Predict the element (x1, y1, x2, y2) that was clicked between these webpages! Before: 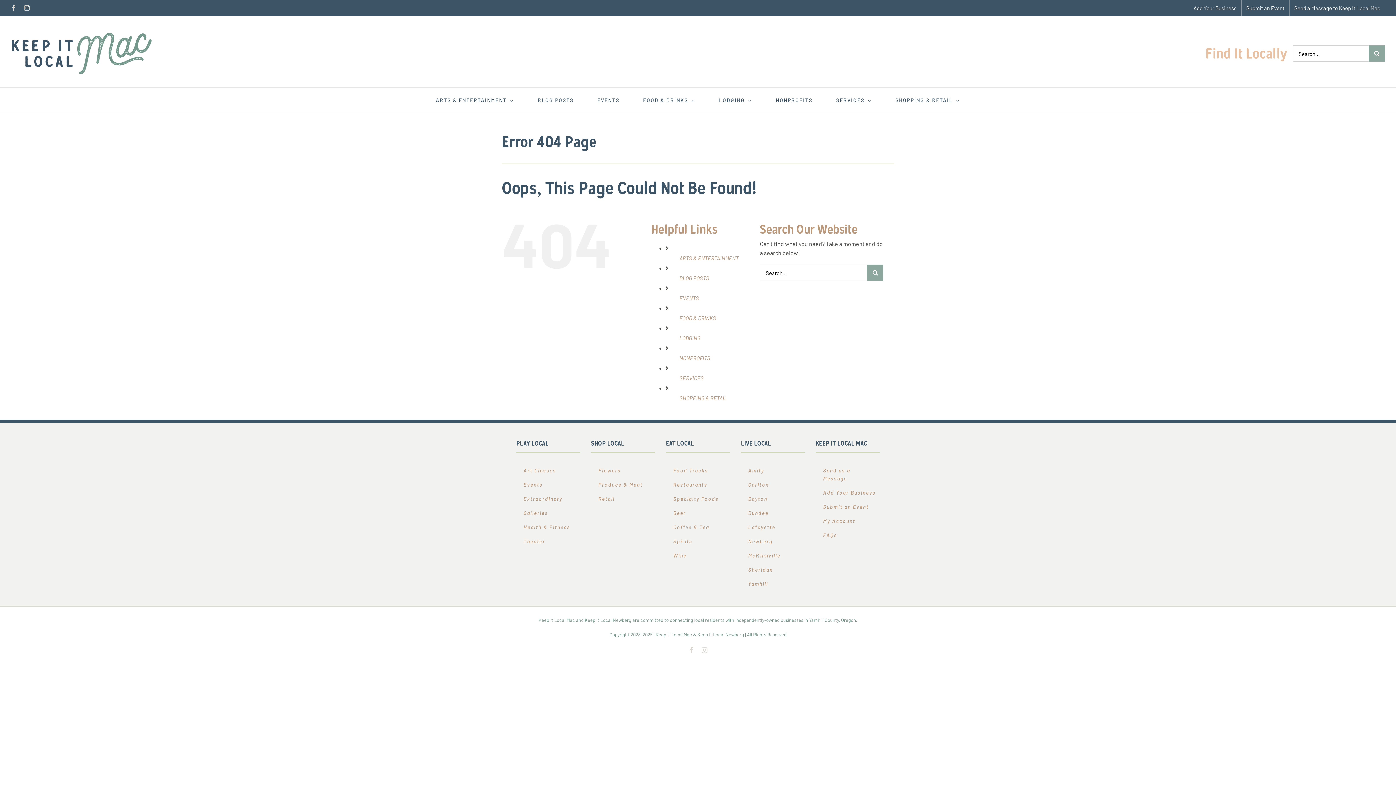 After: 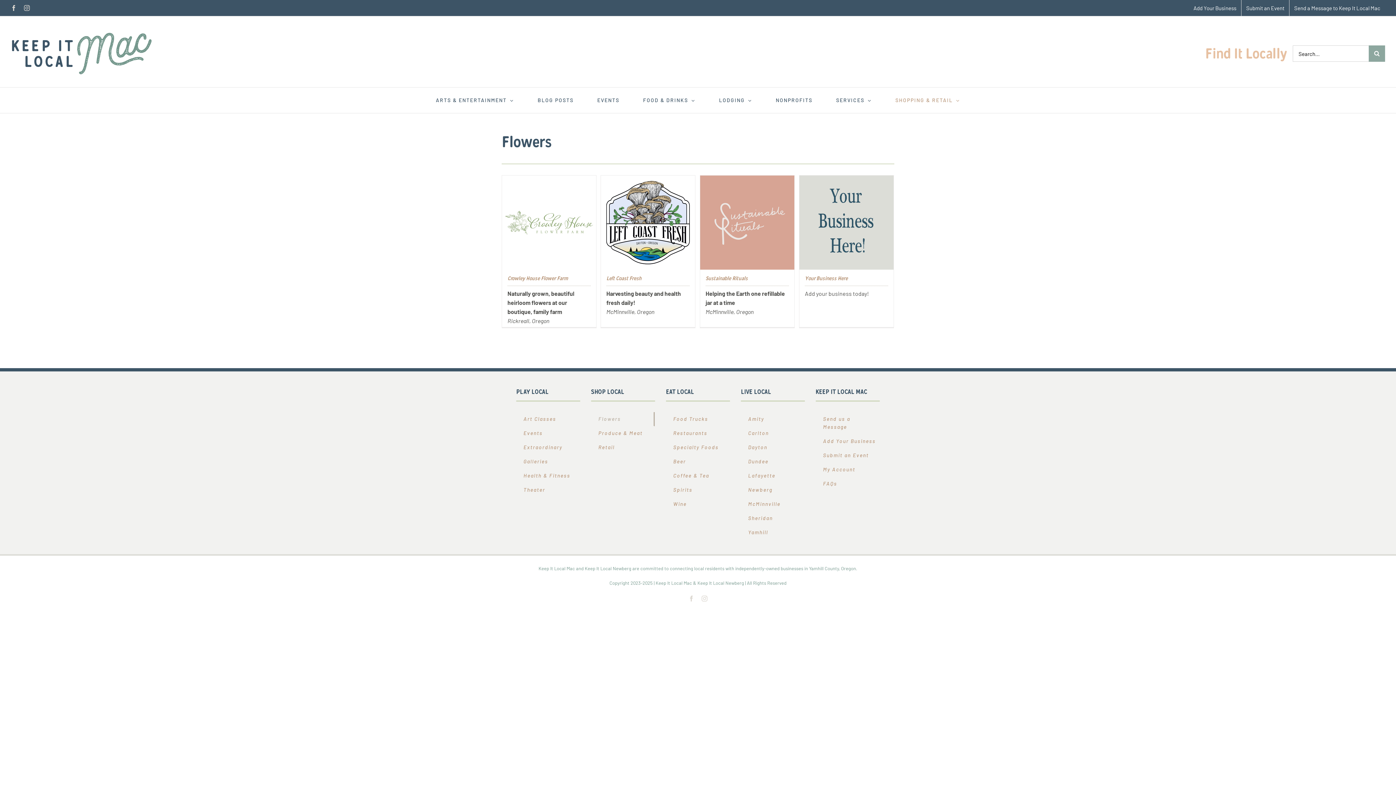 Action: bbox: (591, 464, 654, 478) label: Flowers